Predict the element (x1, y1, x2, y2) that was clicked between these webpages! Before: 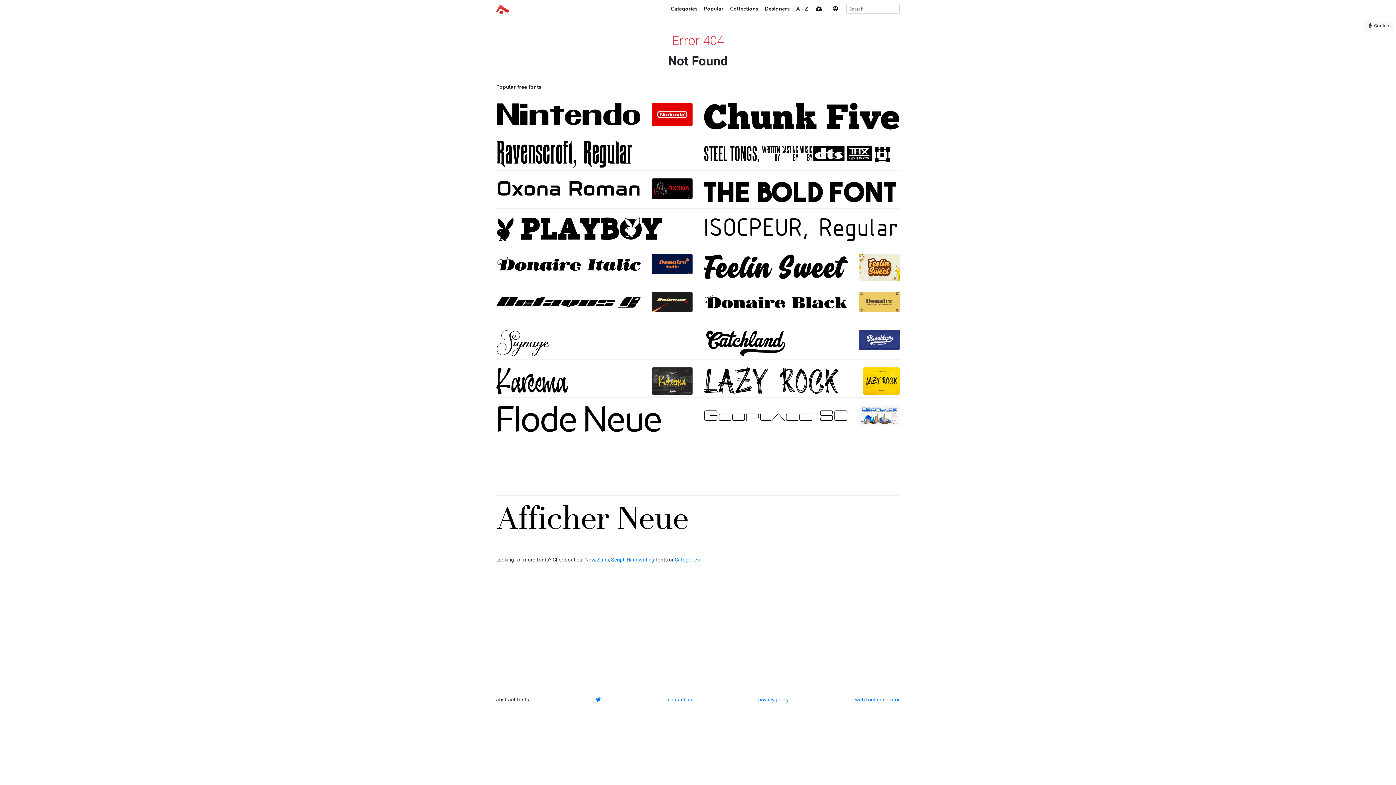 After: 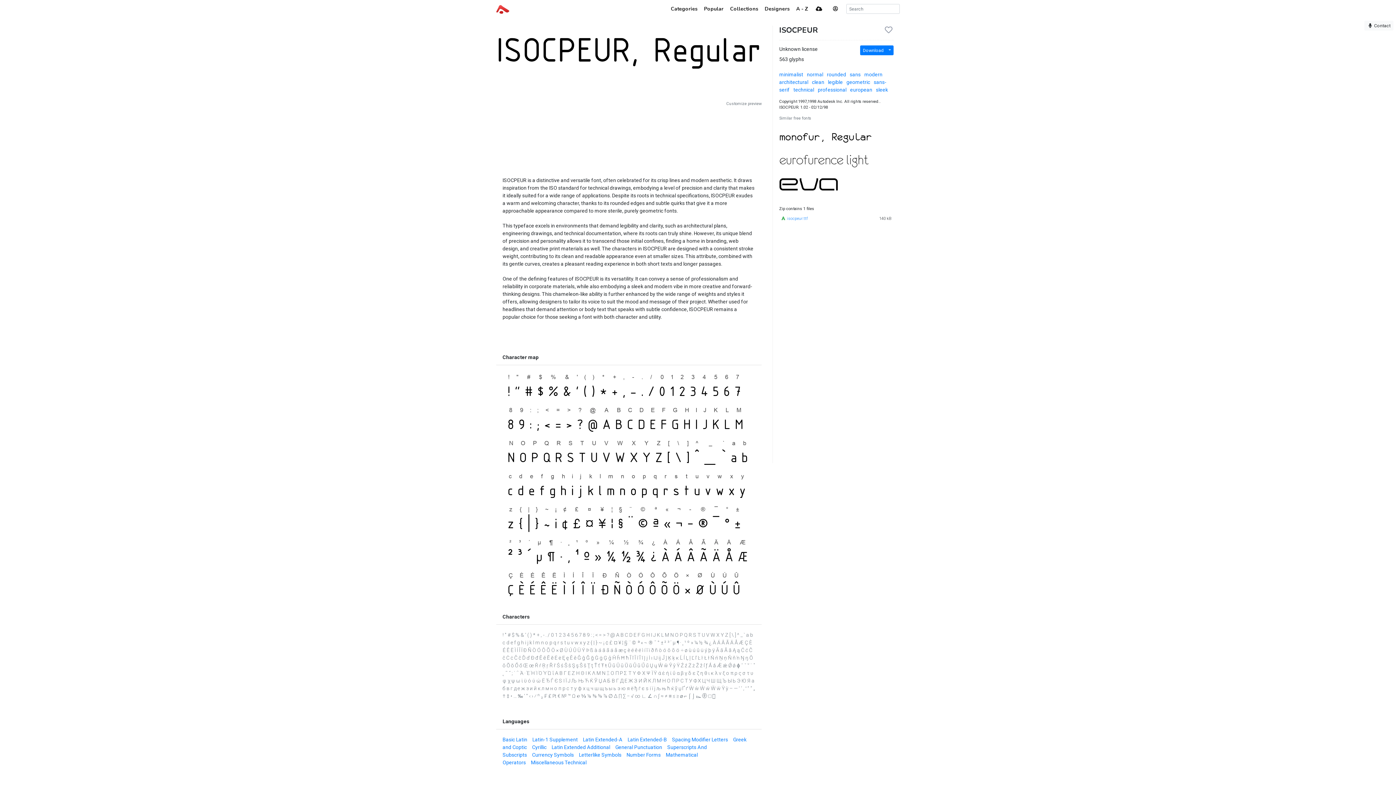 Action: bbox: (703, 226, 898, 232)